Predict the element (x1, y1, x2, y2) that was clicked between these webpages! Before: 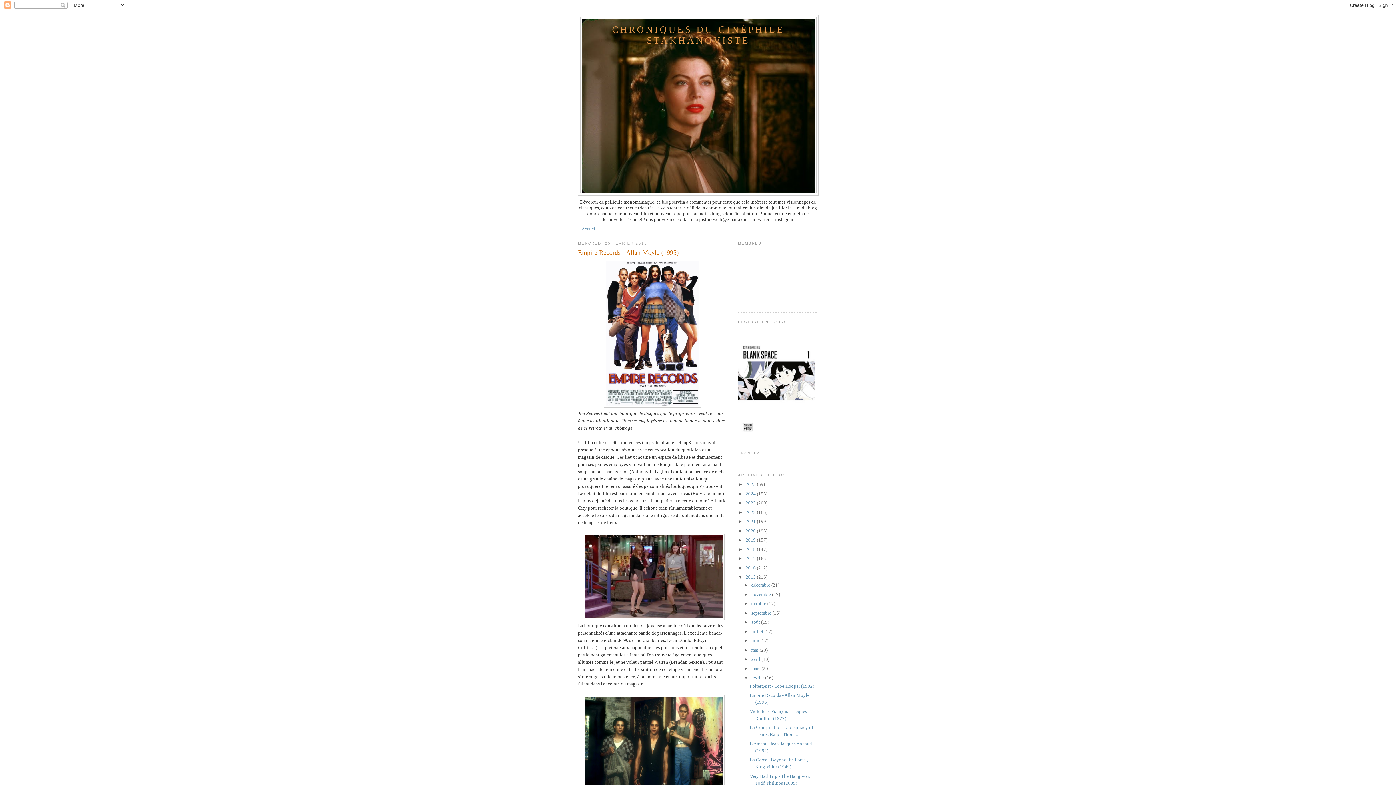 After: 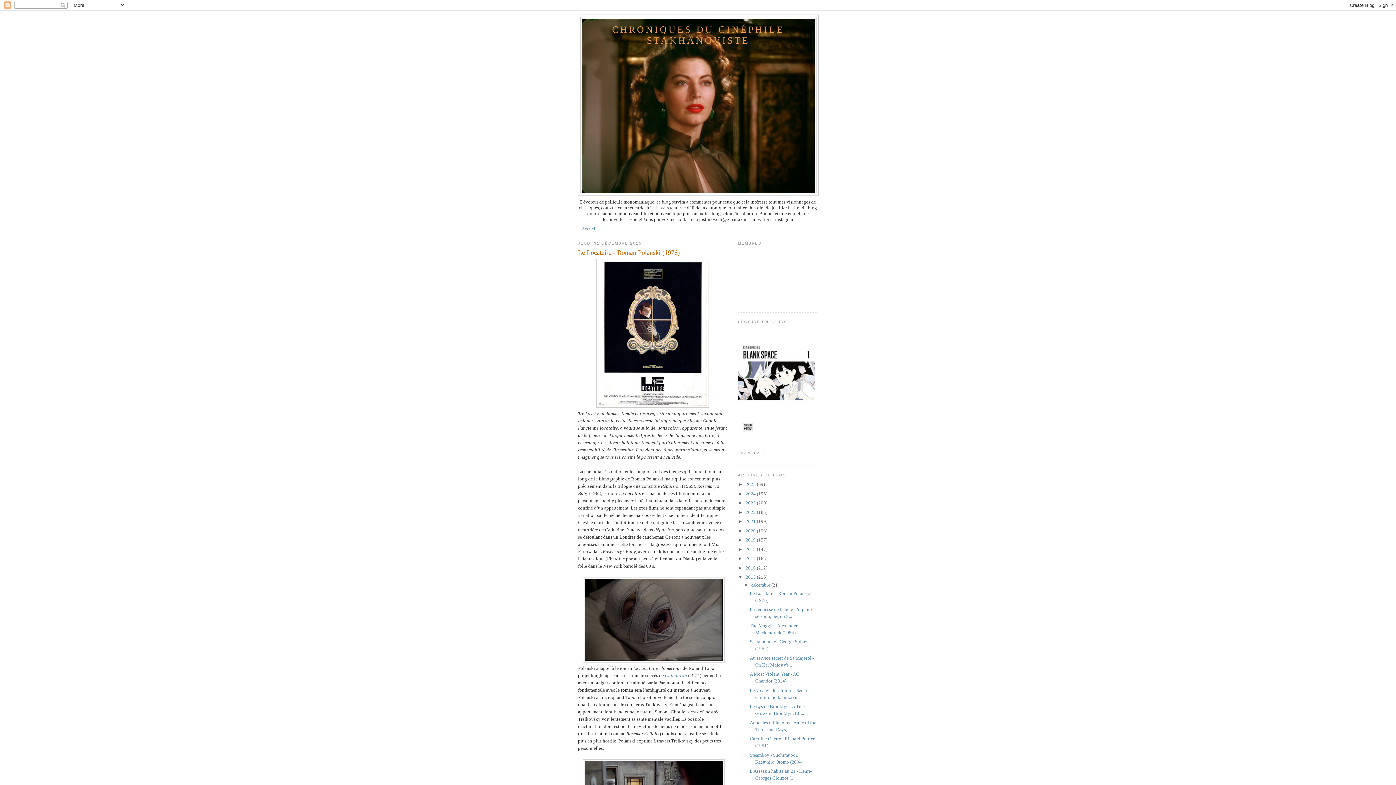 Action: bbox: (745, 574, 757, 580) label: 2015 